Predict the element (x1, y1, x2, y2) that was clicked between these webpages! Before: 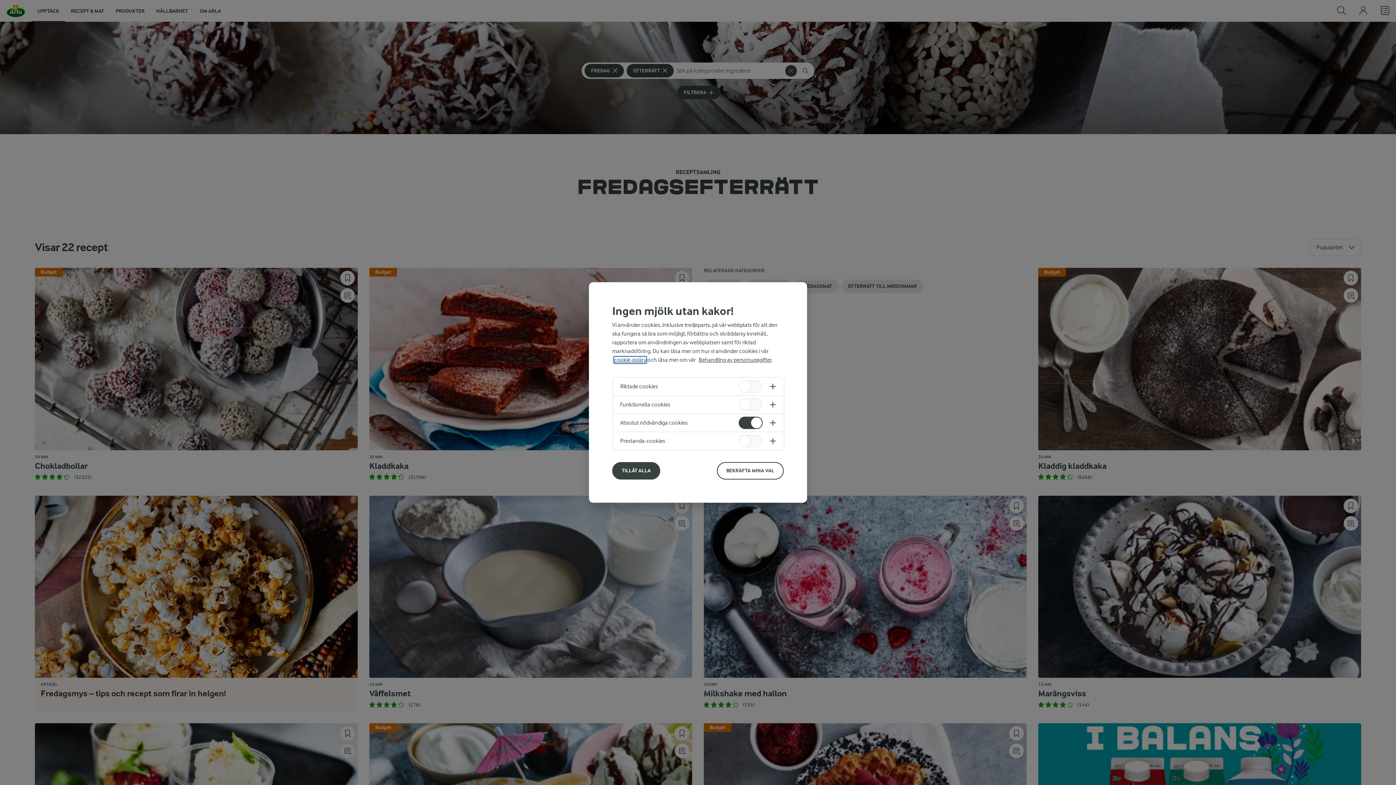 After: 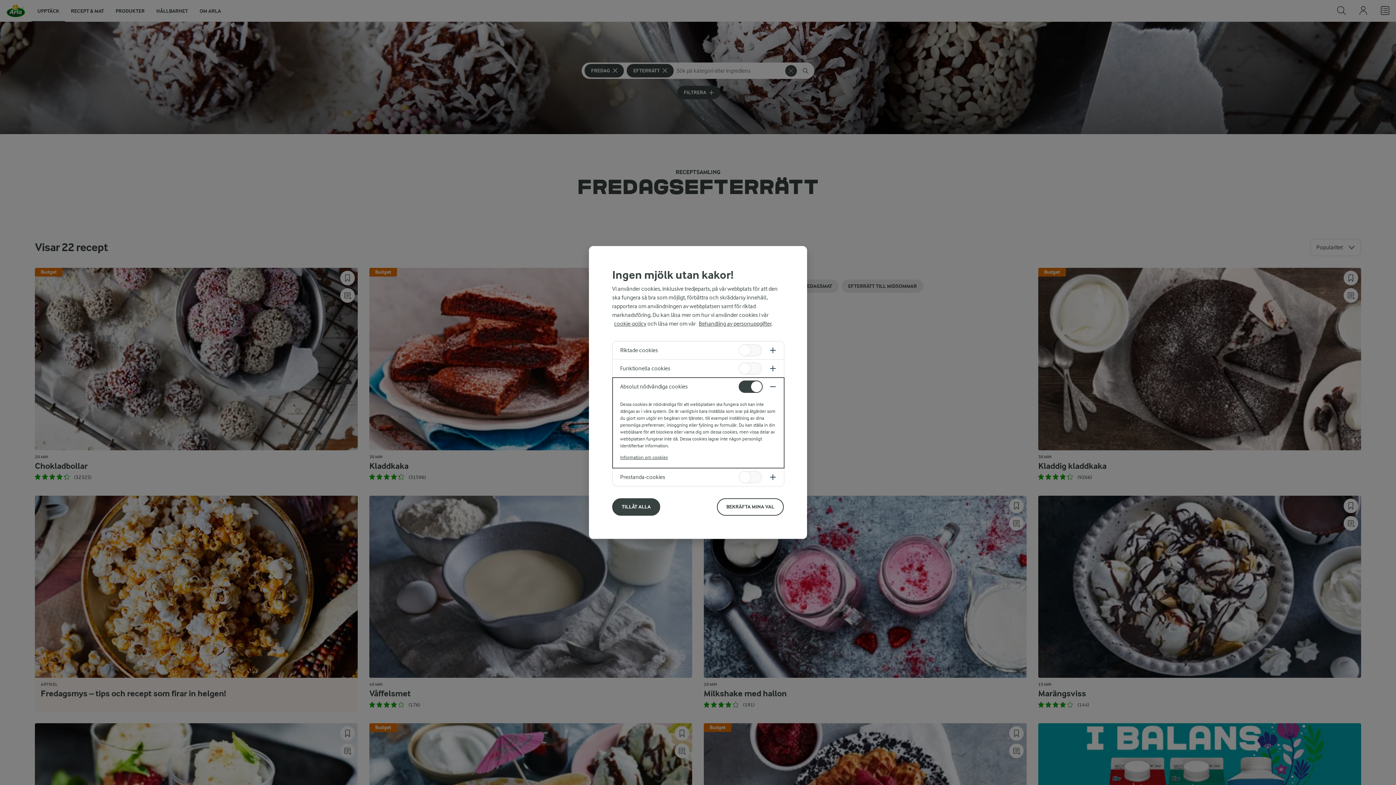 Action: bbox: (613, 414, 784, 431)